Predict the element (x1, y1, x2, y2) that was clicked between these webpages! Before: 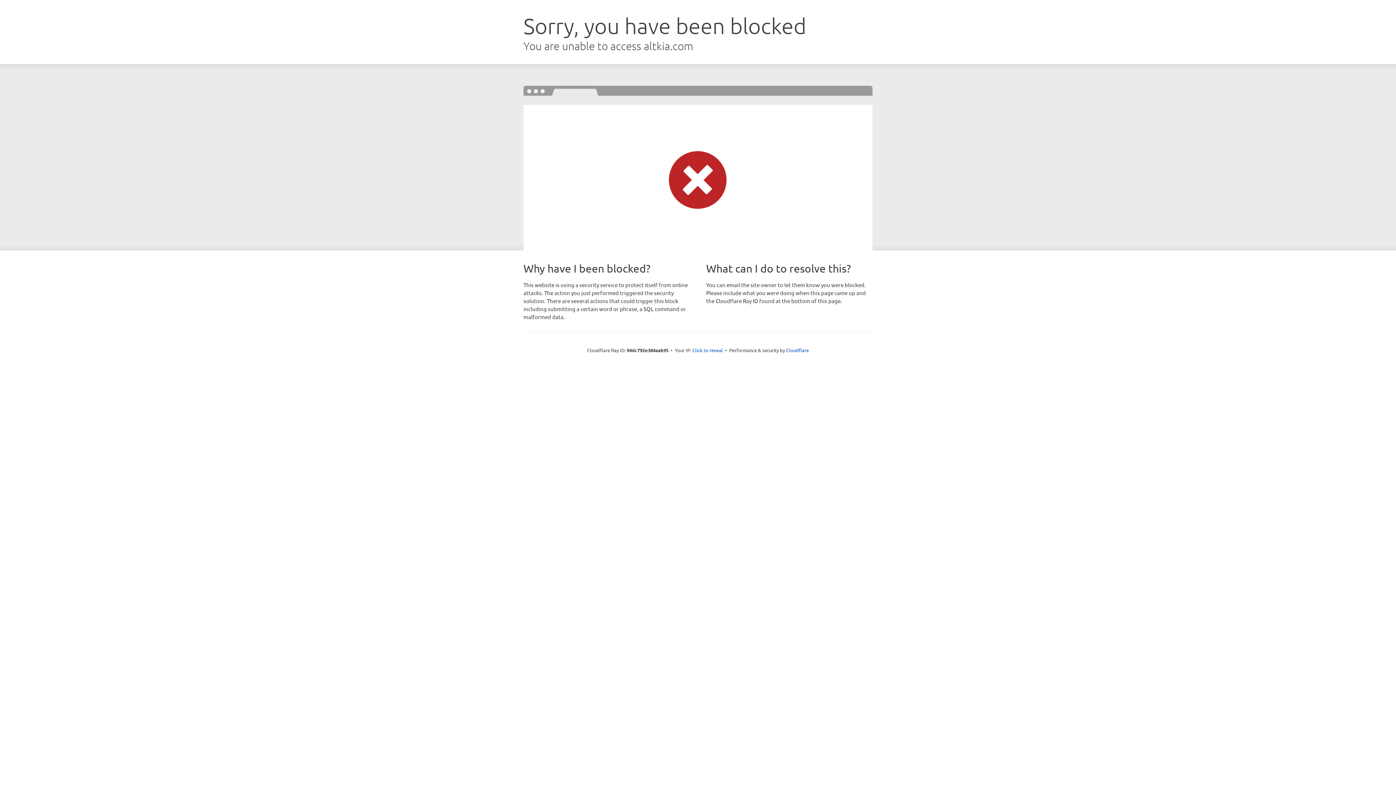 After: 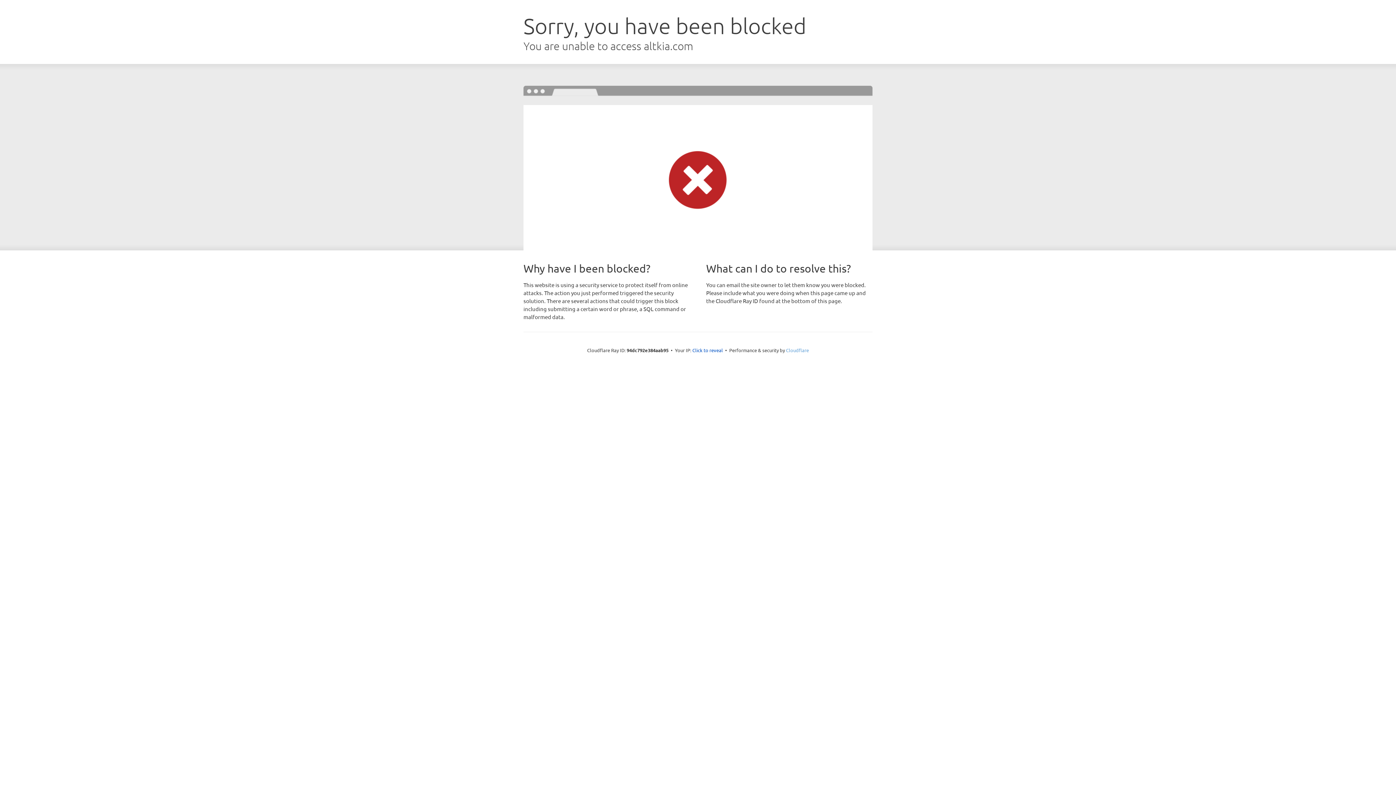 Action: label: Cloudflare bbox: (786, 347, 809, 353)